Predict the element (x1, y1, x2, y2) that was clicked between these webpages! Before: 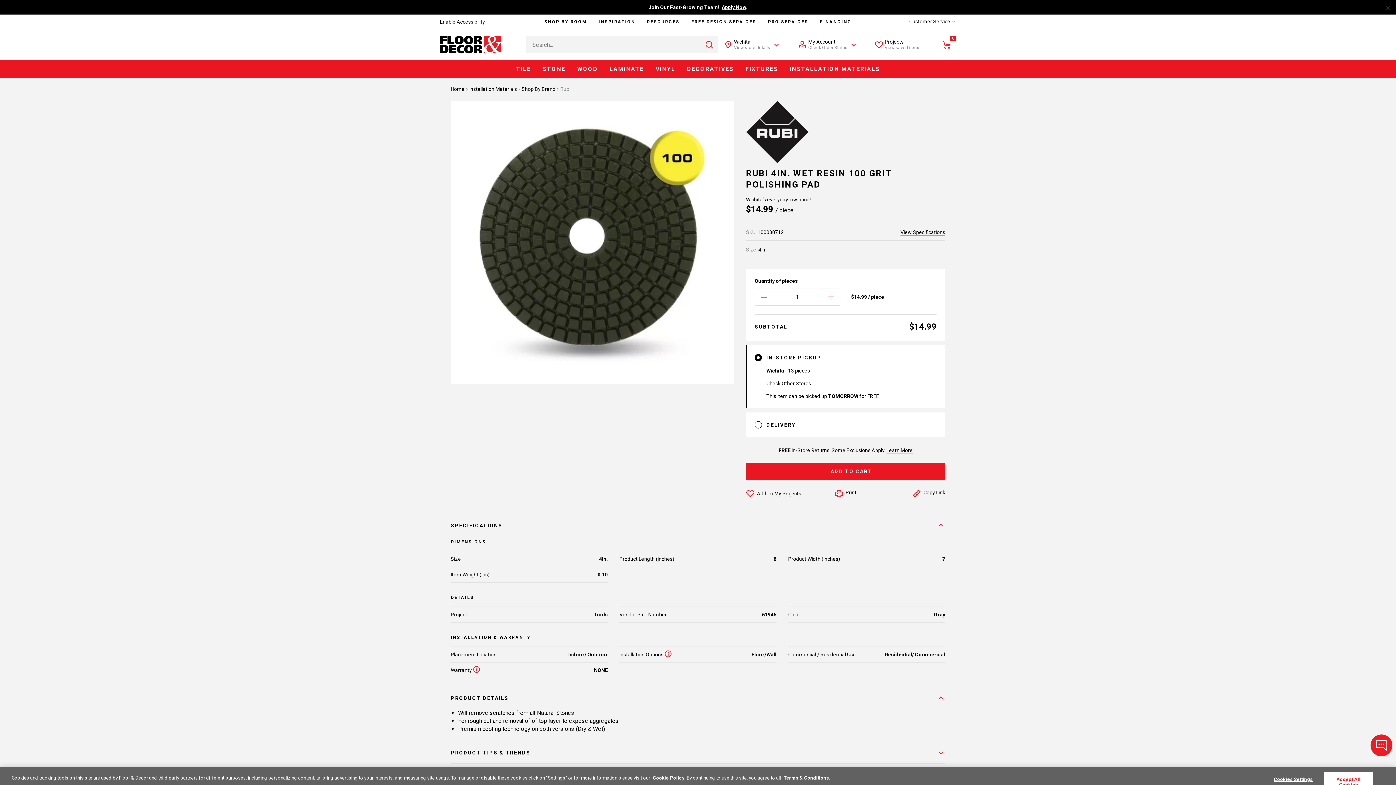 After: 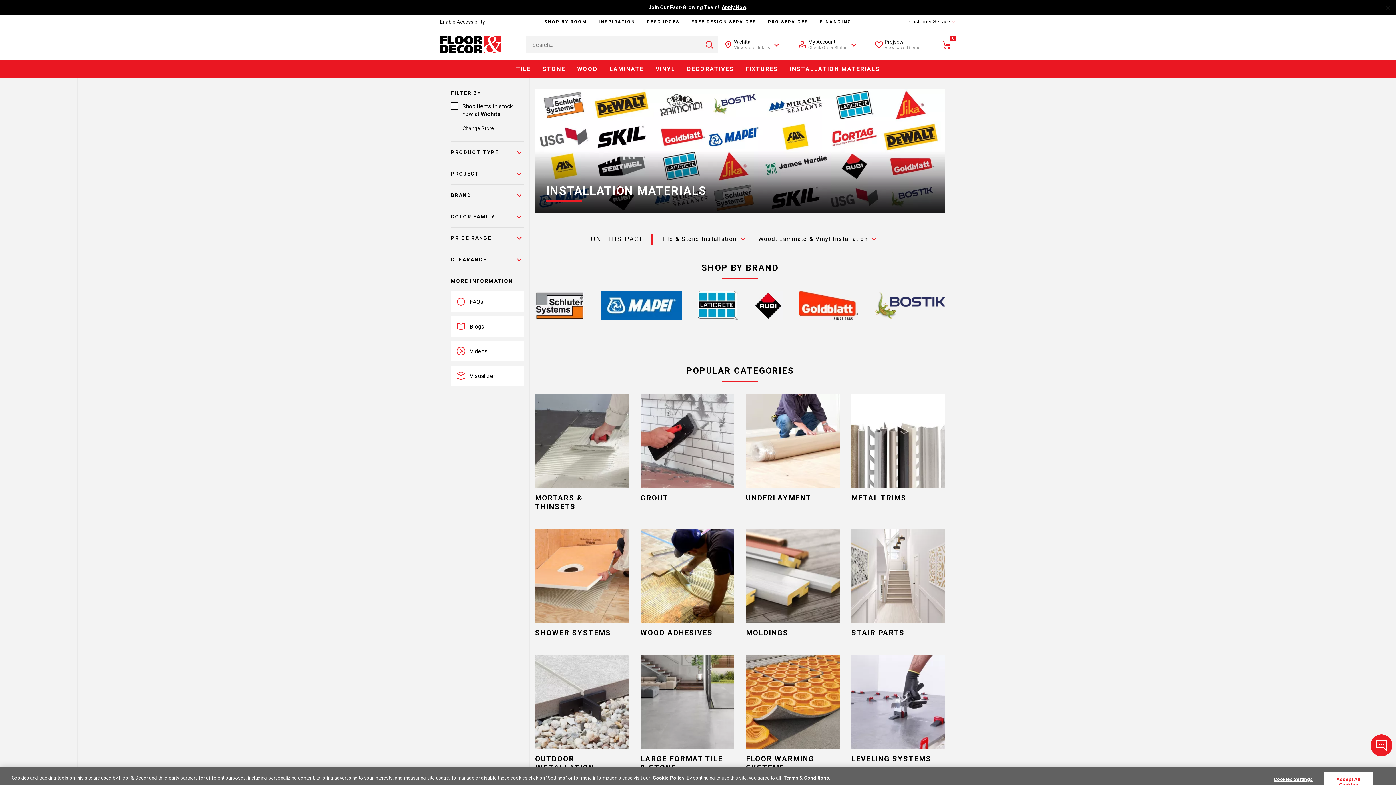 Action: label: INSTALLATION MATERIALS bbox: (784, 60, 885, 77)